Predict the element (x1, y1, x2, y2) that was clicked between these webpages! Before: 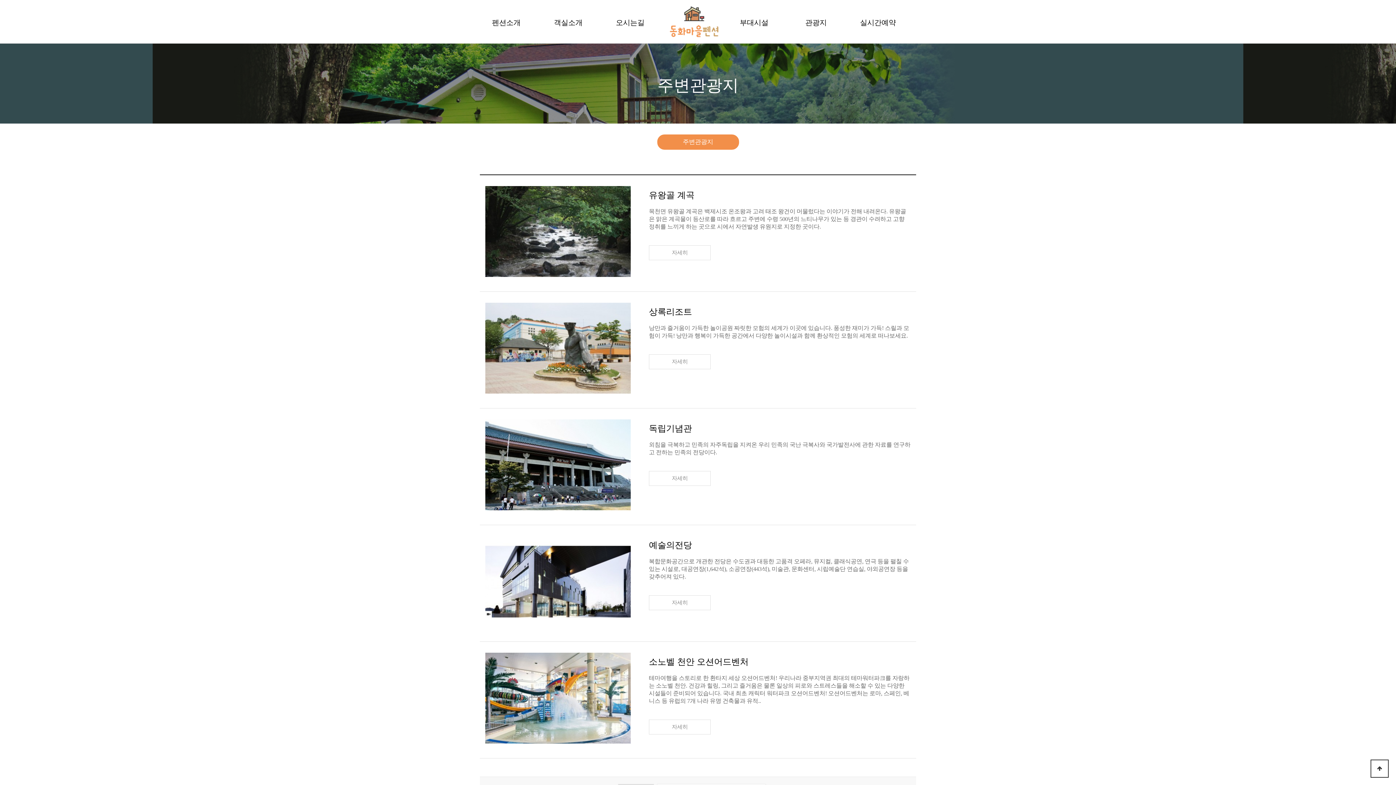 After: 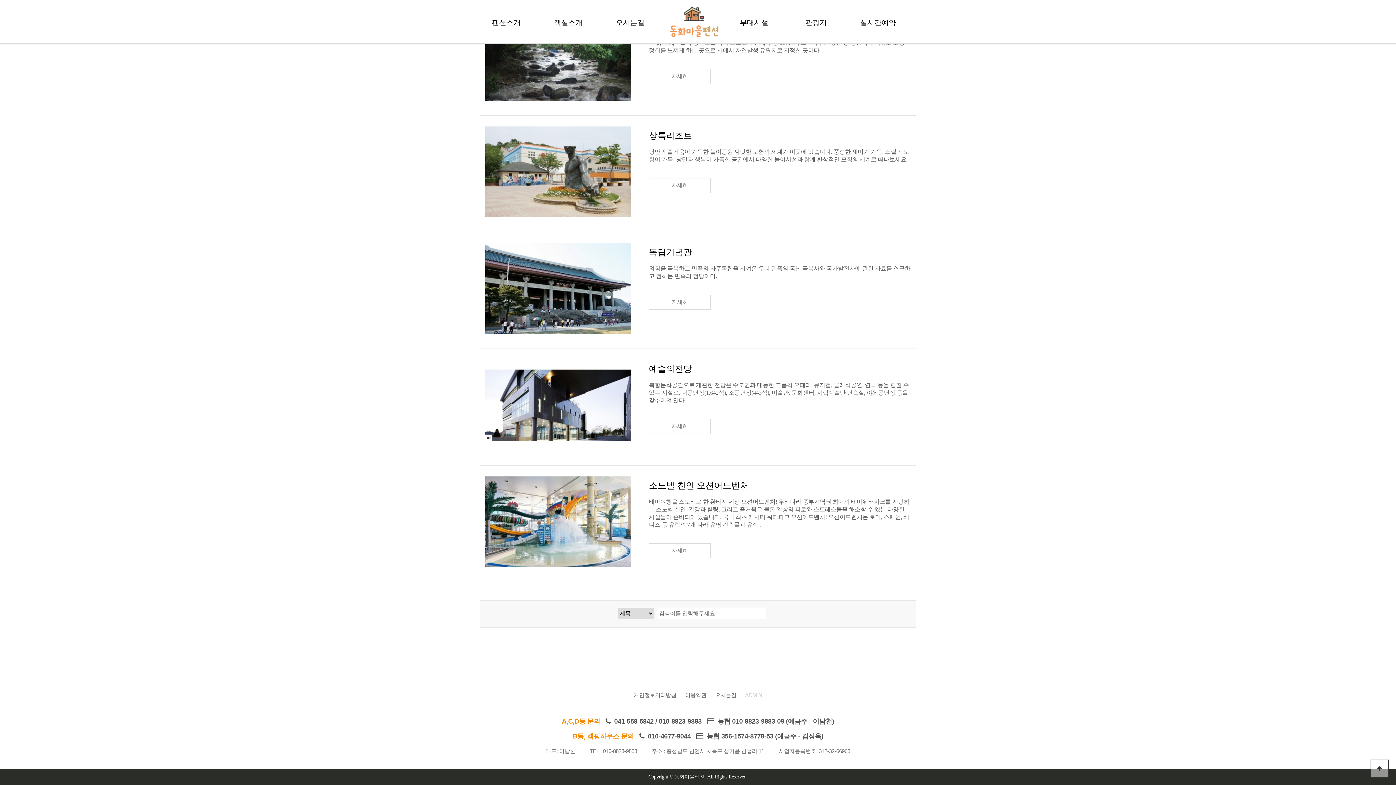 Action: bbox: (0, 0, 0, 0) label: 본문 바로가기